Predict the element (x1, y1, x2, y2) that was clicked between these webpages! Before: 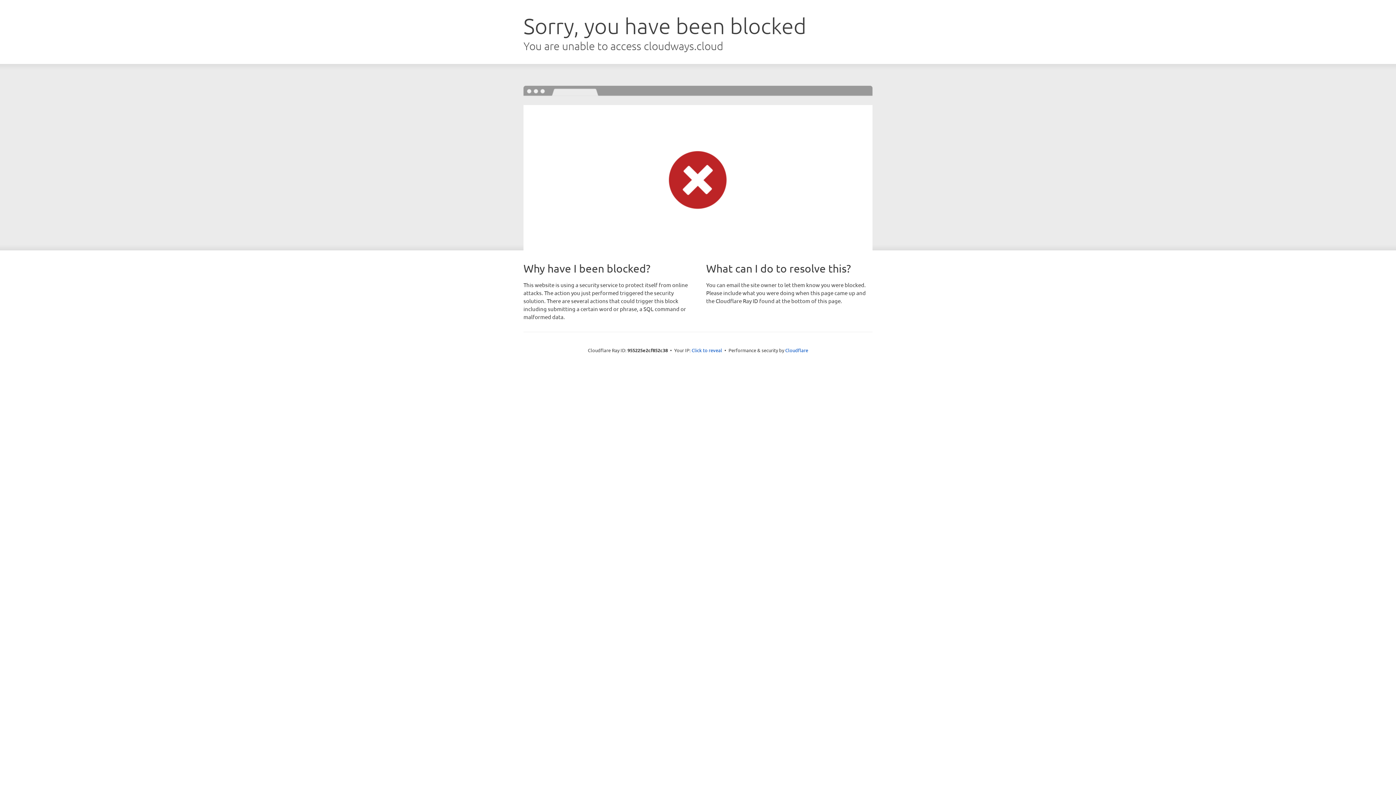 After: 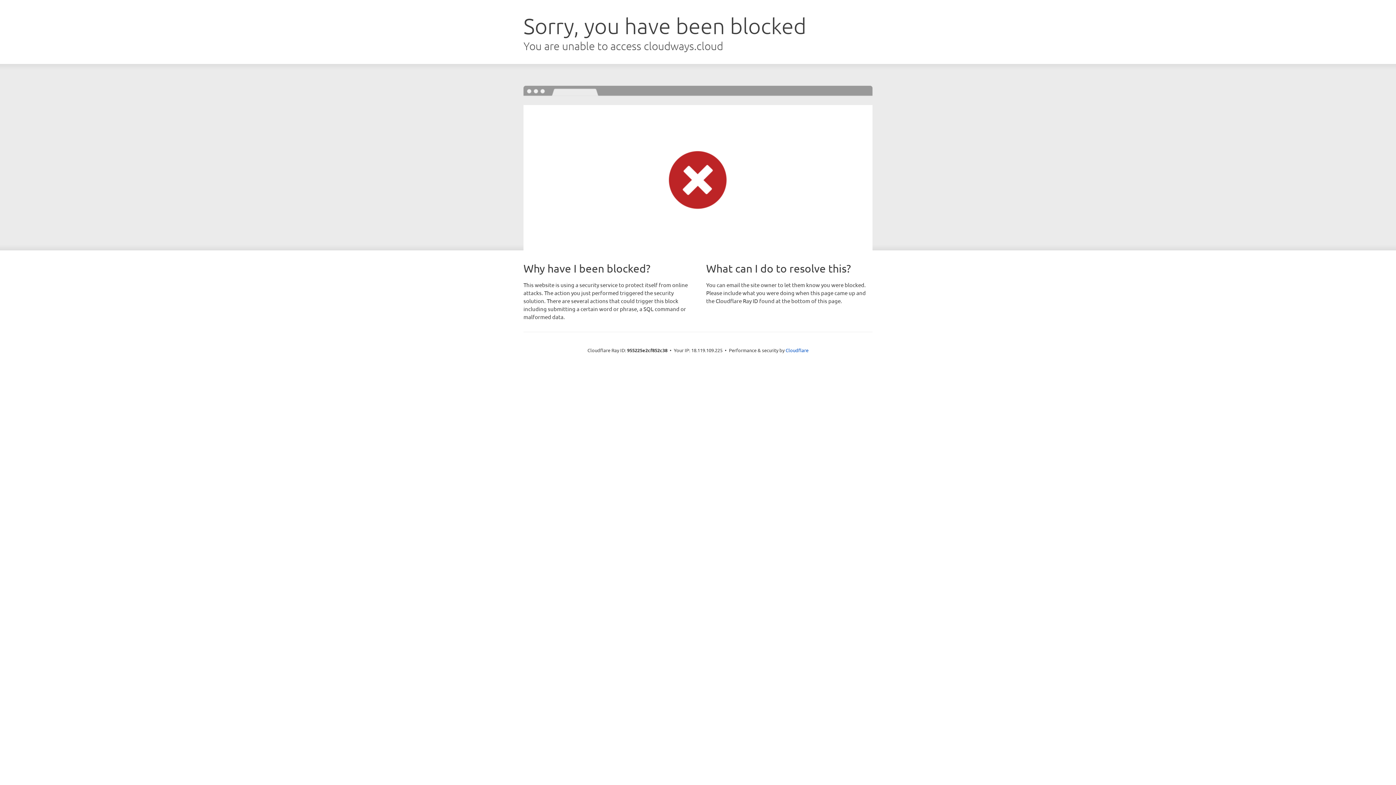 Action: bbox: (691, 346, 722, 353) label: Click to reveal